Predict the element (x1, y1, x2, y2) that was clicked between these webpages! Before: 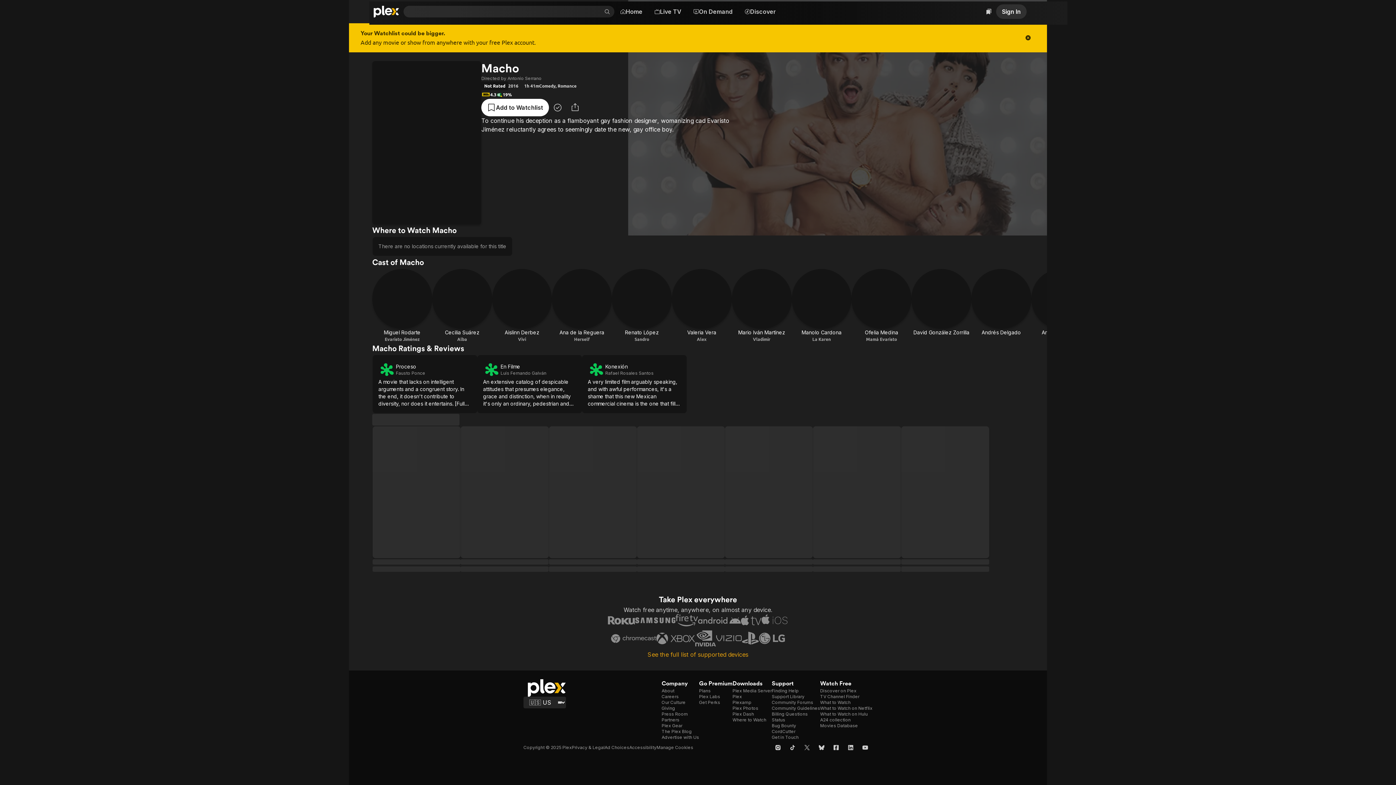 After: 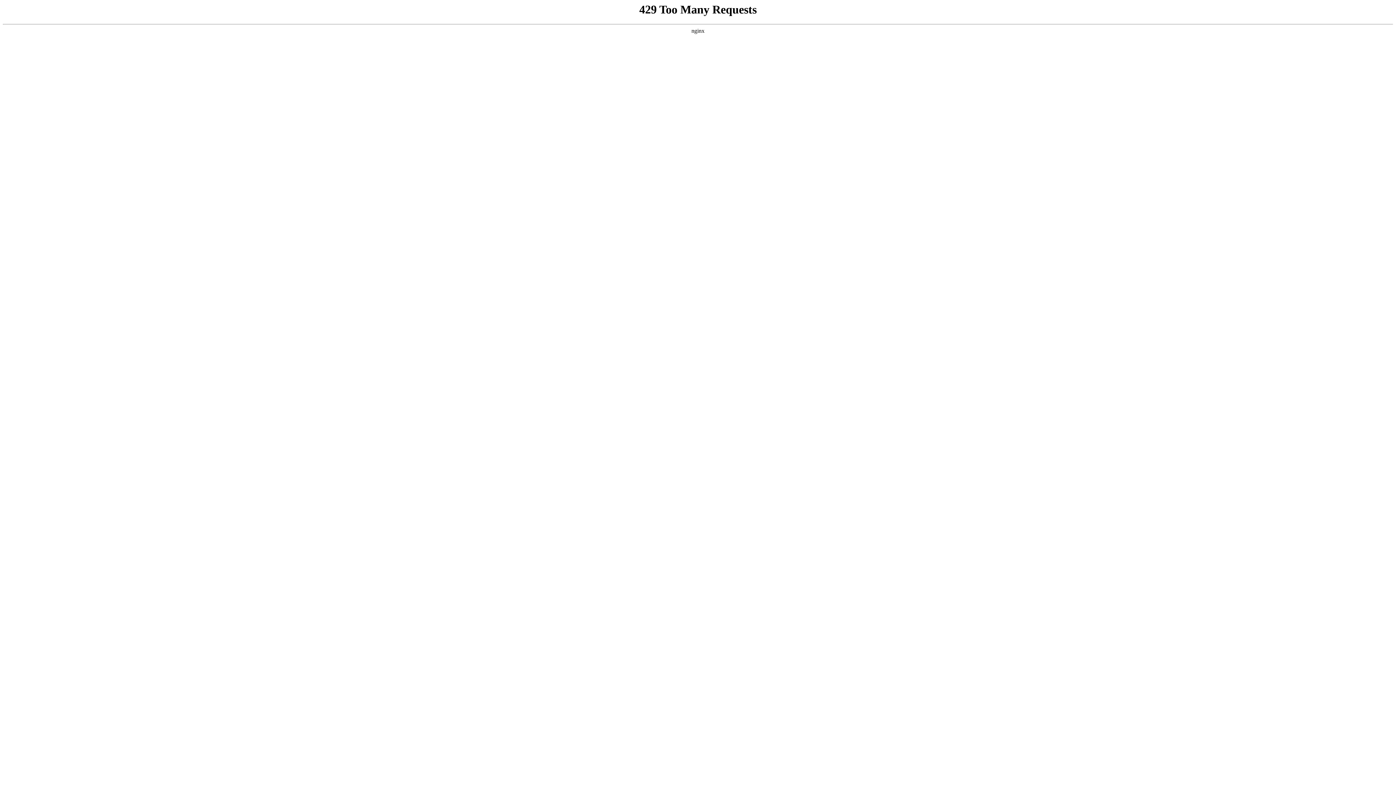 Action: label: Press Room bbox: (661, 711, 688, 717)